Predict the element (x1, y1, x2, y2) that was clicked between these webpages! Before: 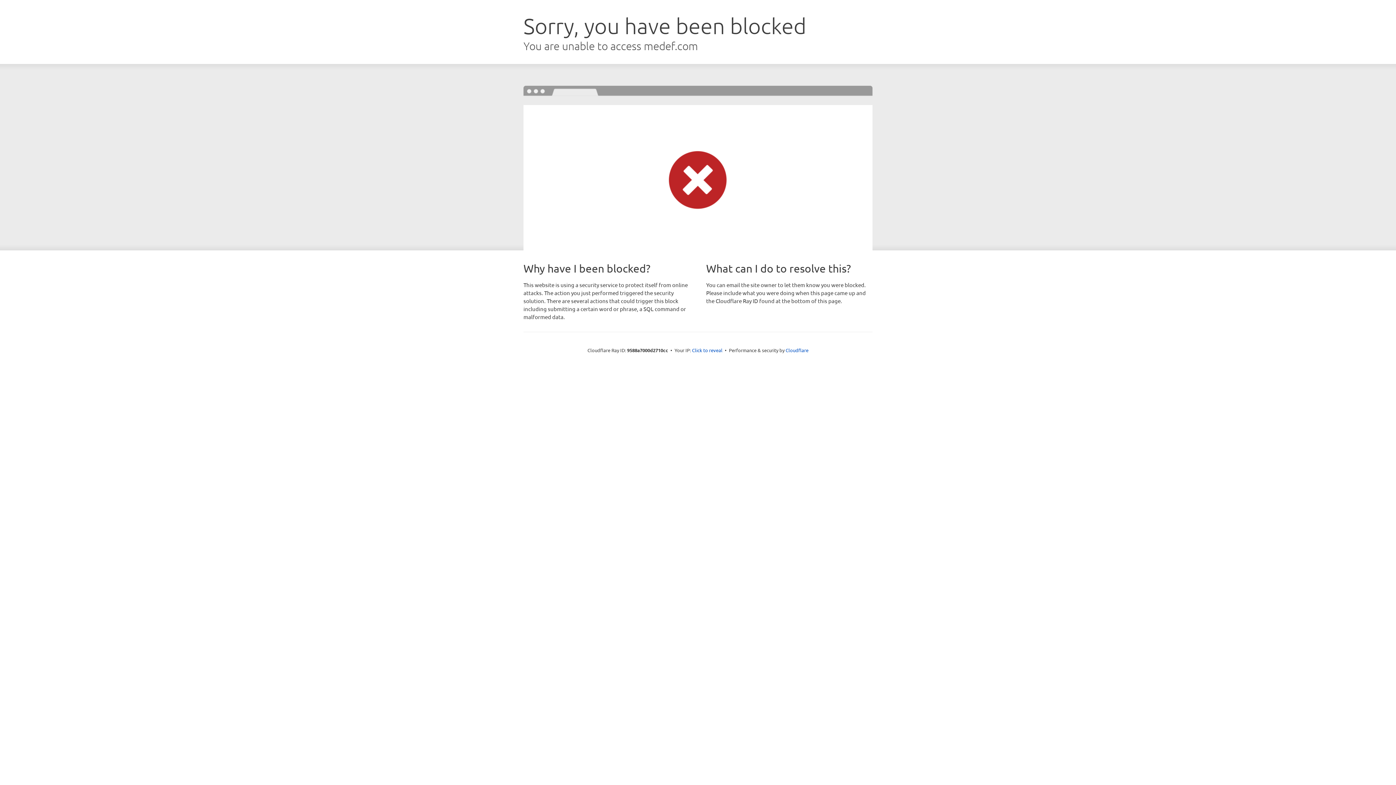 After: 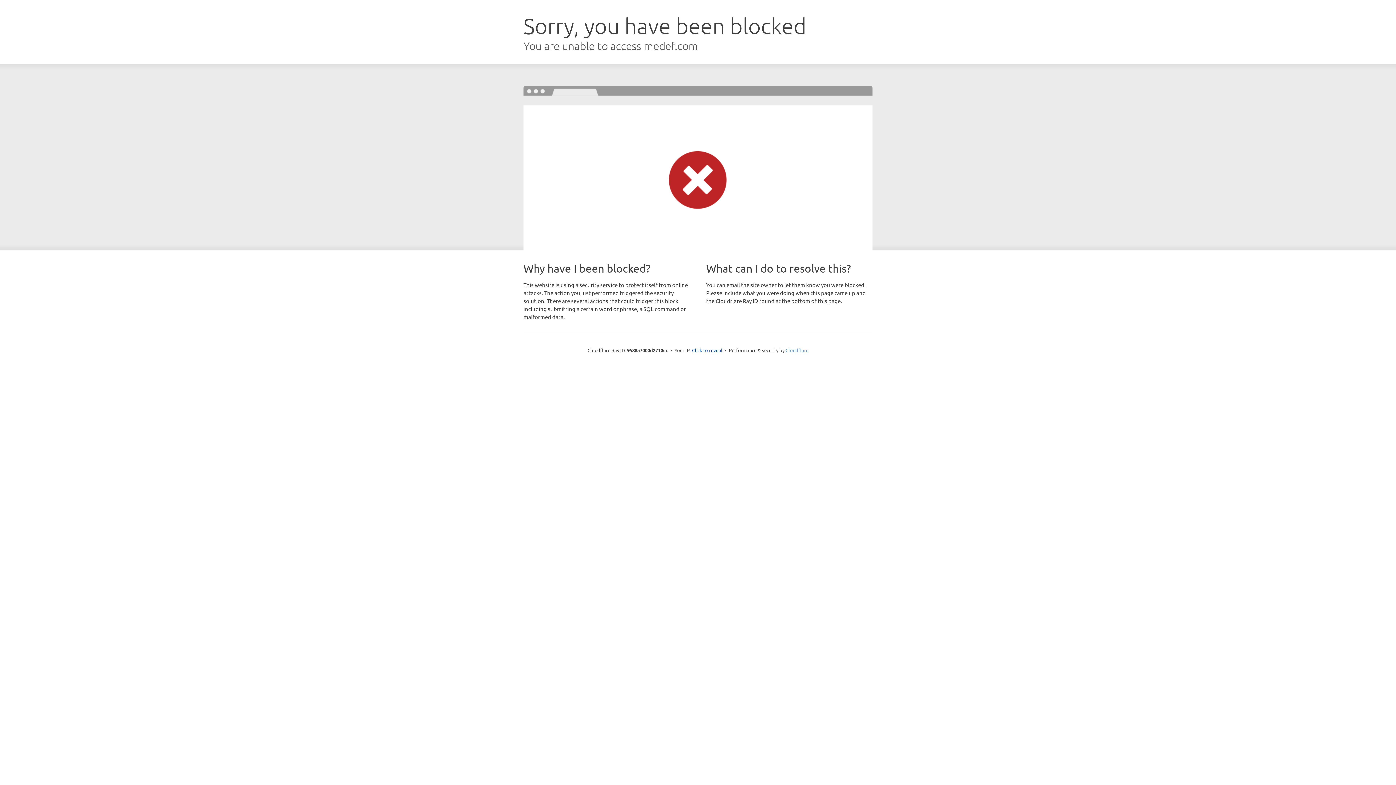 Action: bbox: (785, 347, 808, 353) label: Cloudflare